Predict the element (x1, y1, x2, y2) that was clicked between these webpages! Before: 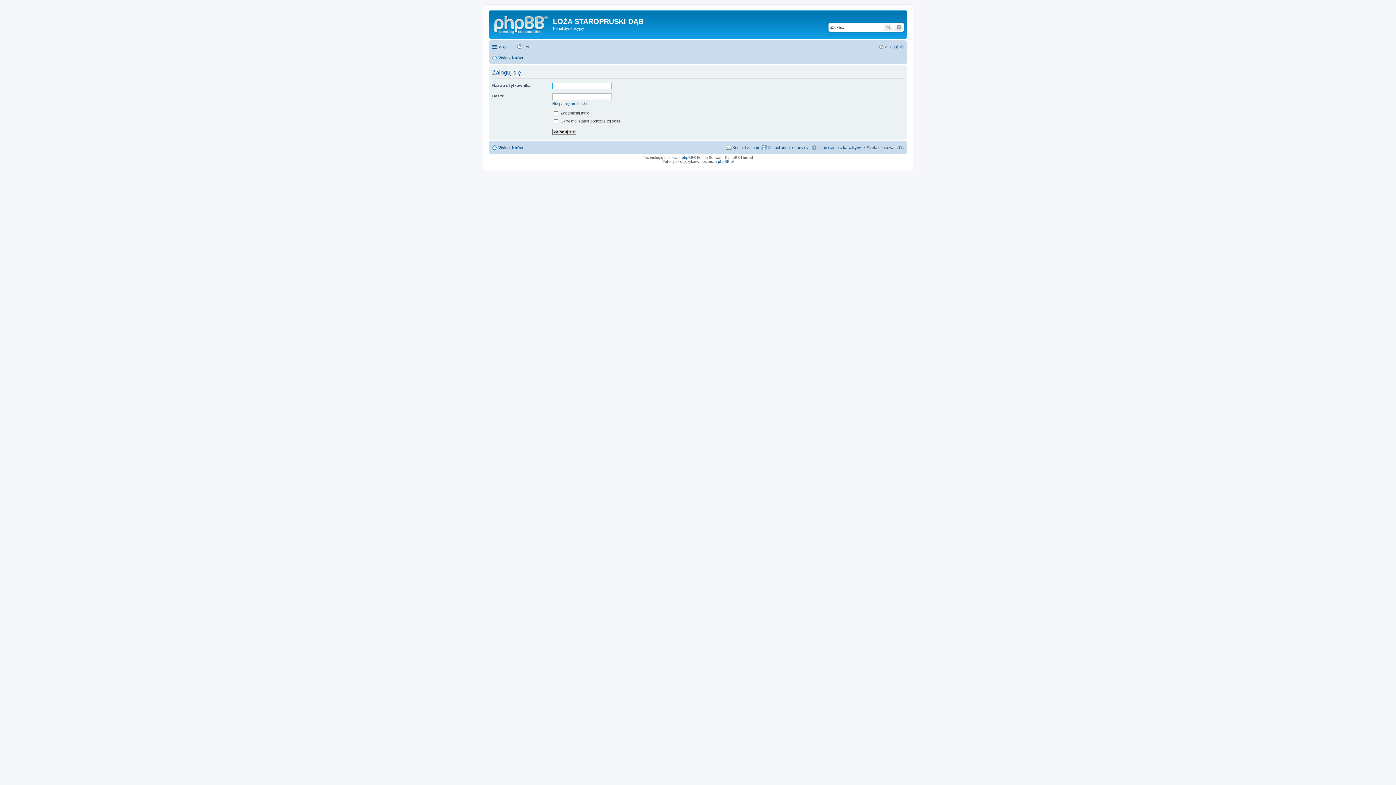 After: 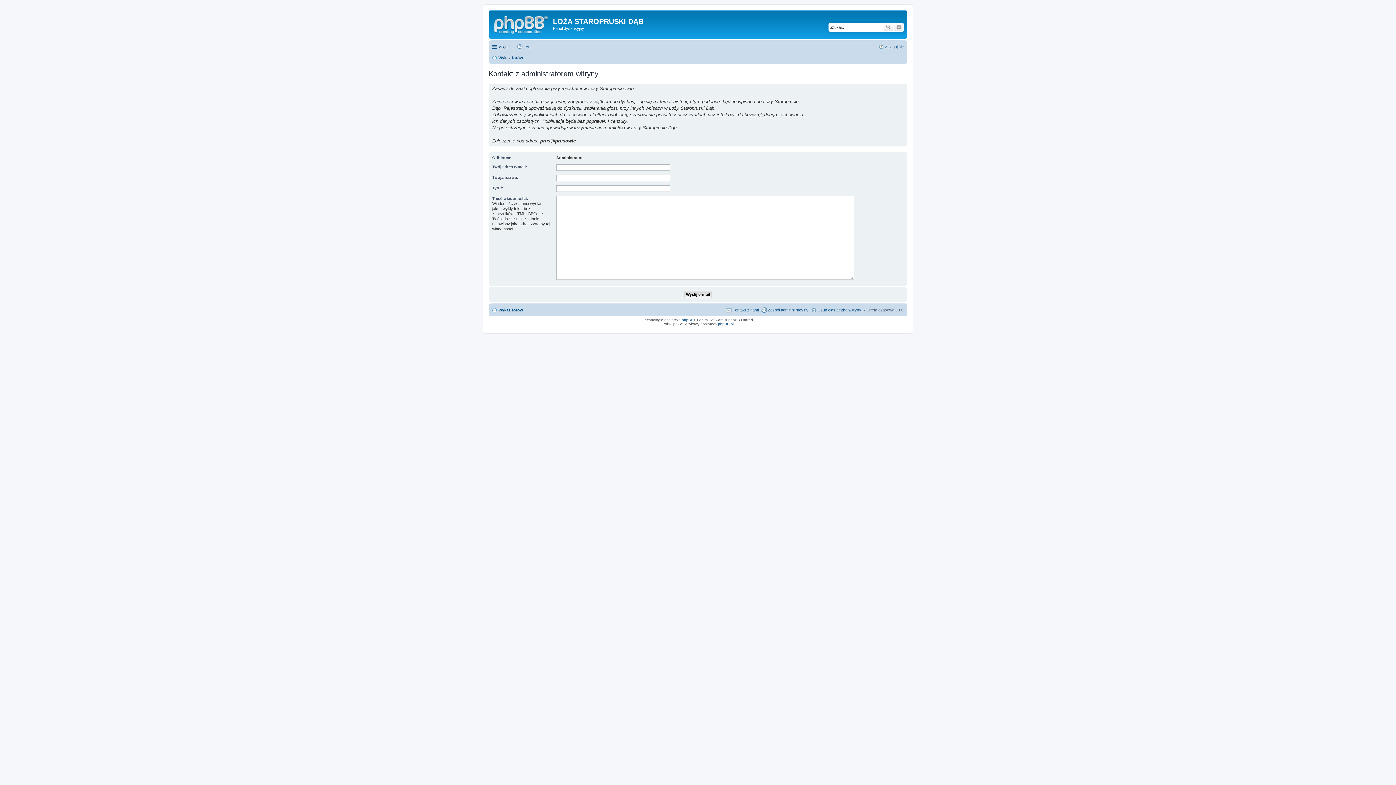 Action: label: Kontakt z nami bbox: (726, 143, 758, 151)